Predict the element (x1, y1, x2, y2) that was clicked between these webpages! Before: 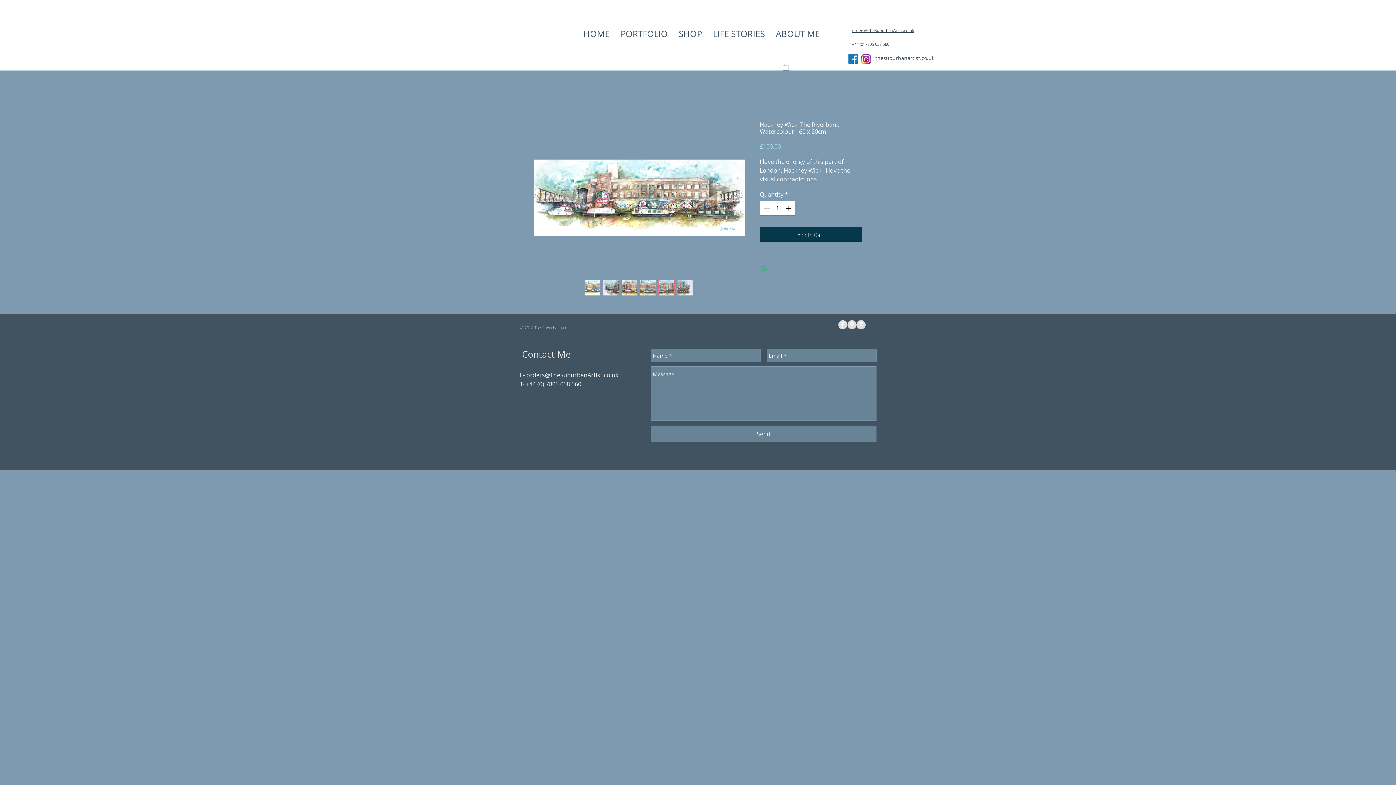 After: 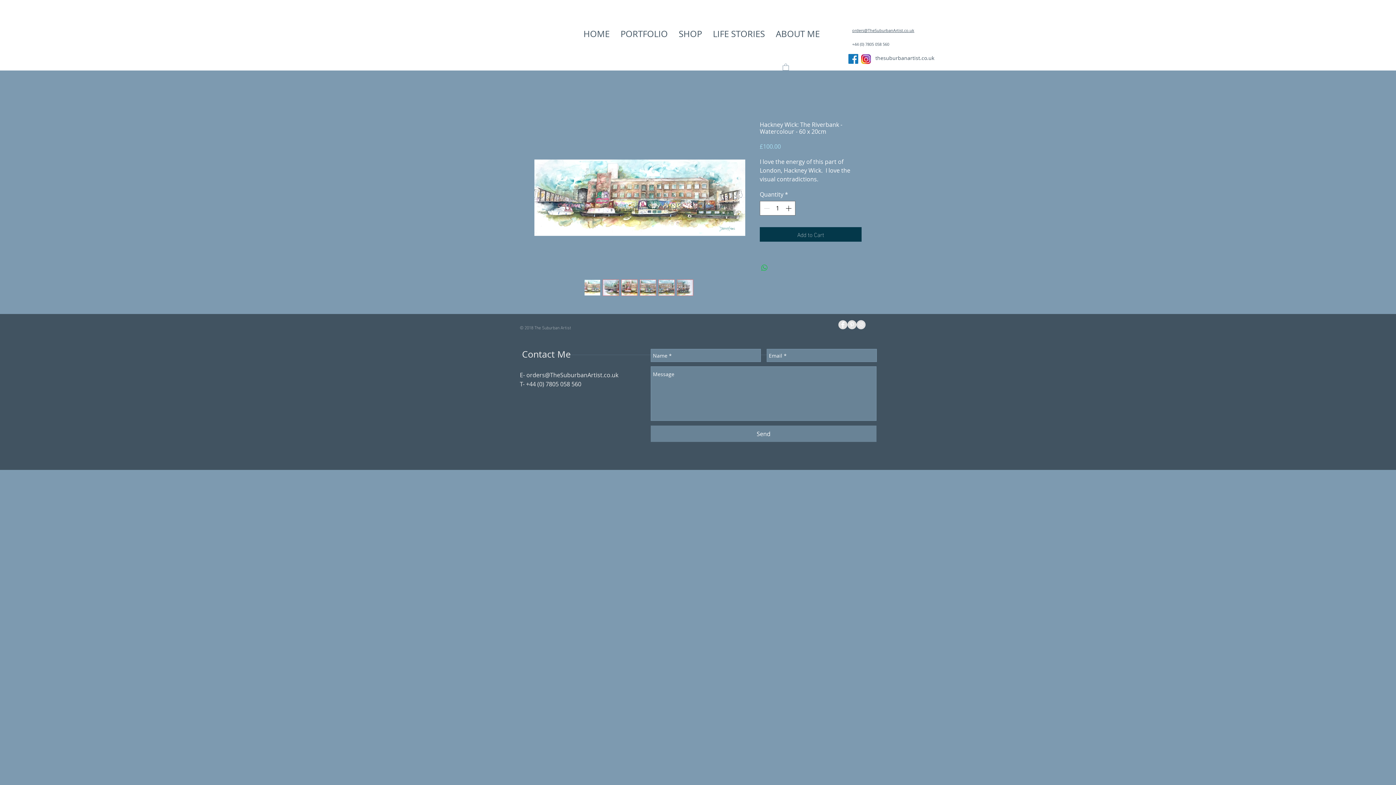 Action: label: Send bbox: (650, 425, 876, 442)